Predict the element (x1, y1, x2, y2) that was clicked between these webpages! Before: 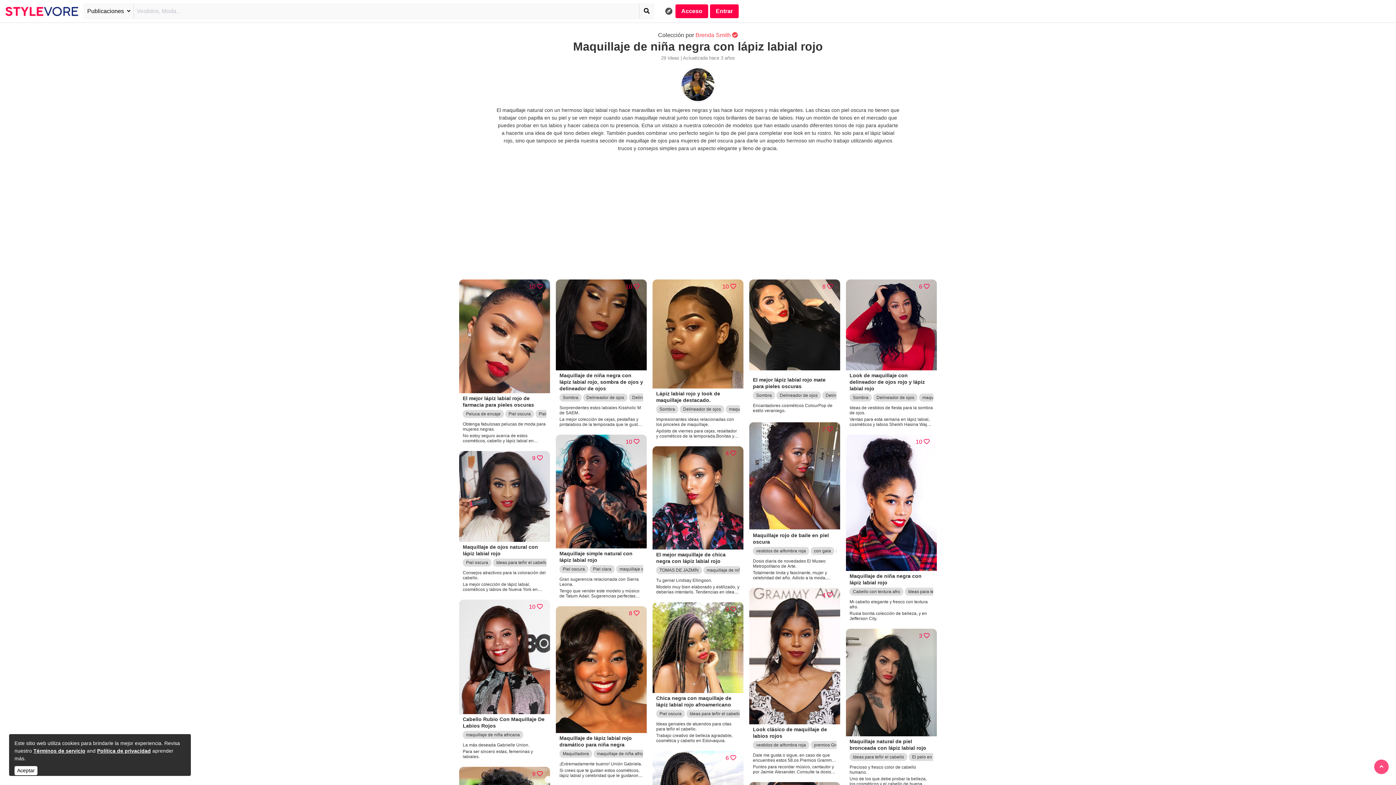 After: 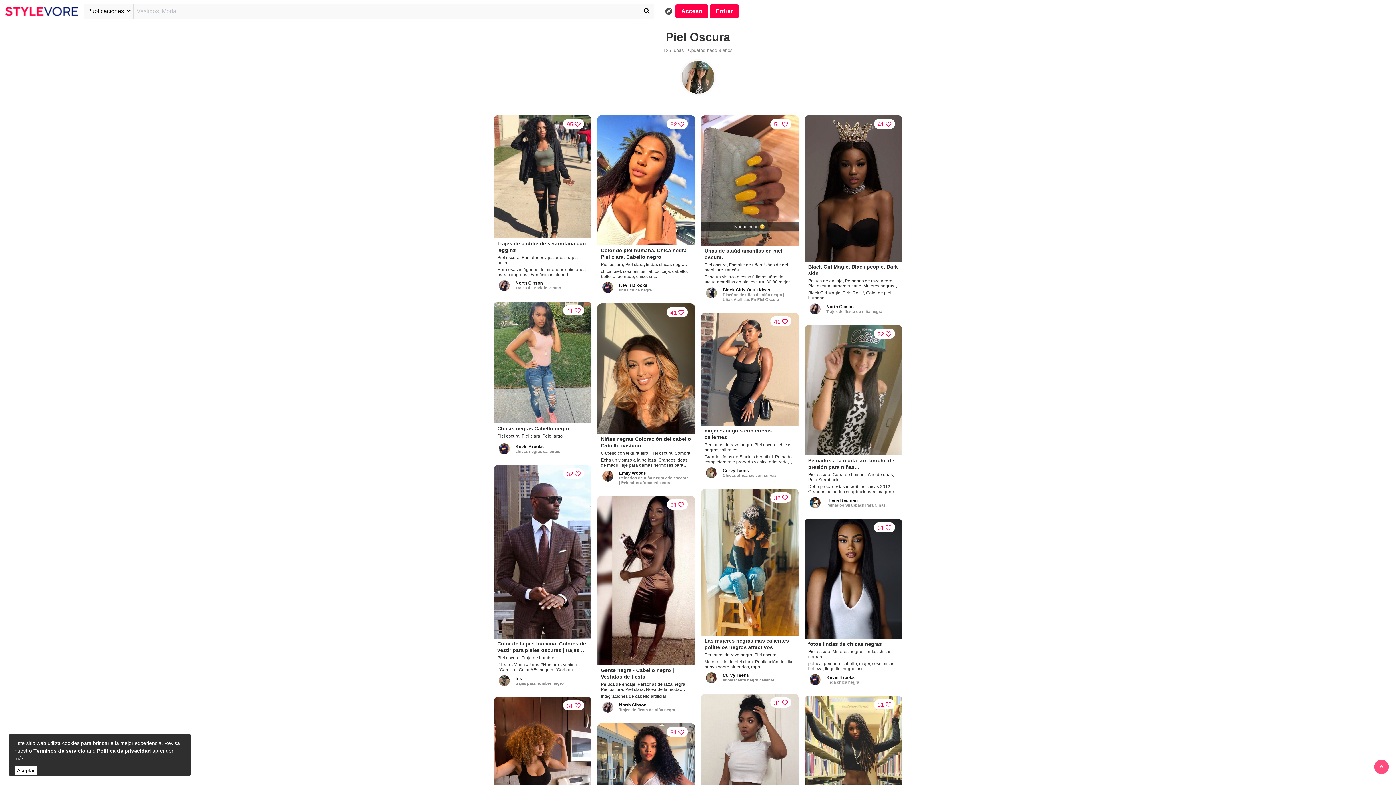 Action: bbox: (659, 711, 681, 716) label: Piel oscura